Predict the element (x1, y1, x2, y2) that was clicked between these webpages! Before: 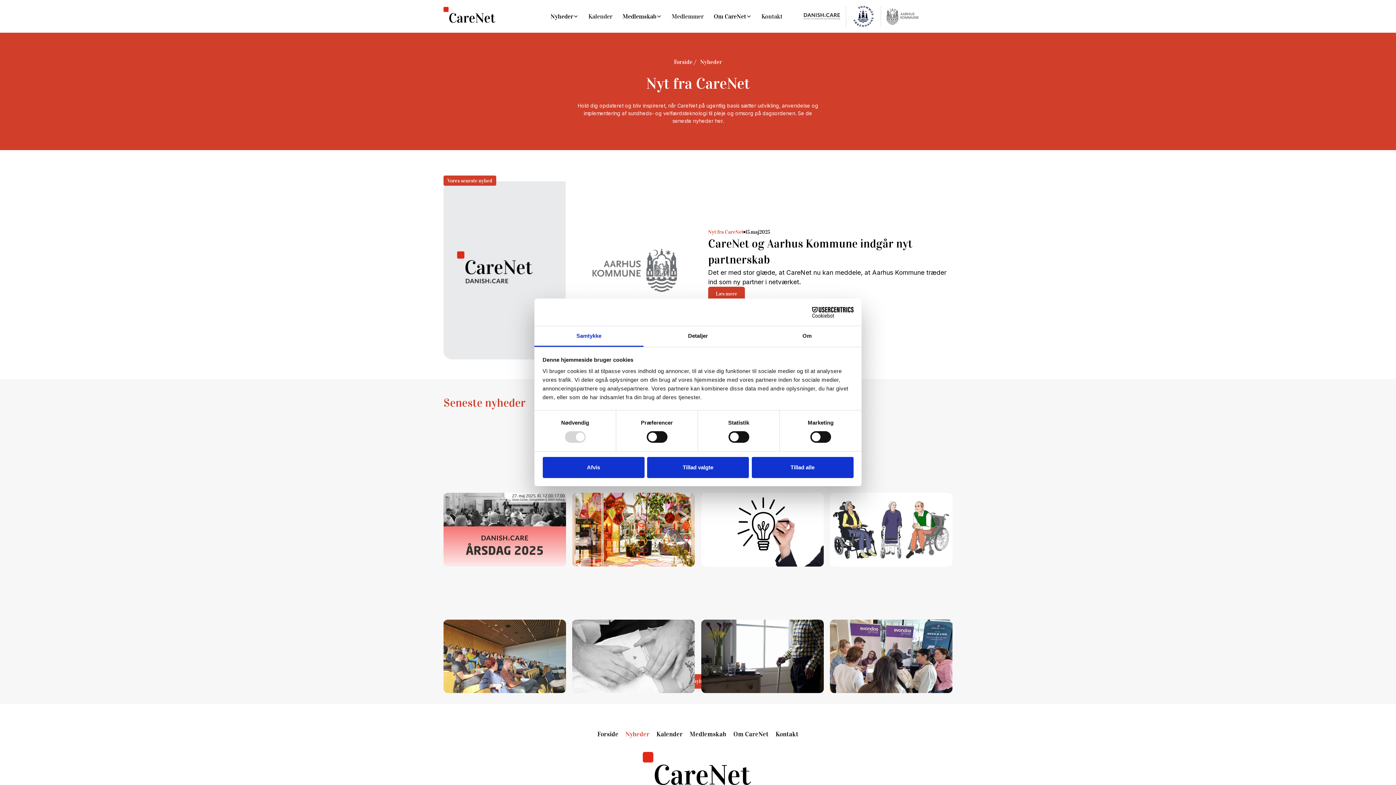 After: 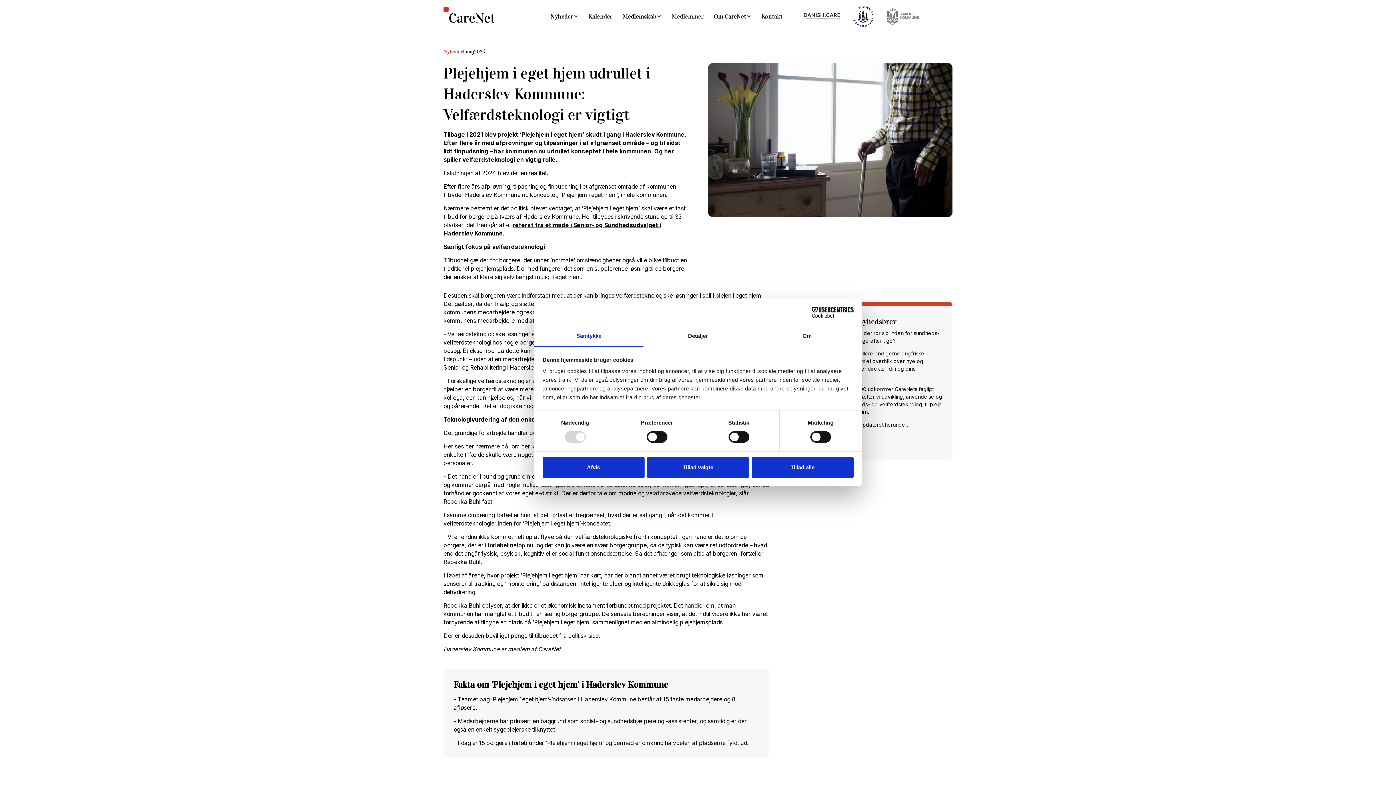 Action: label: 1

.

May

2025

Plejehjem i eget hjem udrullet i Haderslev Kommune: Velfærdsteknologi er vigtigt

Efter flere år med afprøvninger og tilpasninger i et afgrænset område – og til sidst lidt finpudsning – har Haderslev kommune nu udrullet 'Plejehjem i eget hjem'-konceptet i hele kommunen. Og her spiller velfærdsteknologi en vigtig rolle. bbox: (701, 554, 823, 682)